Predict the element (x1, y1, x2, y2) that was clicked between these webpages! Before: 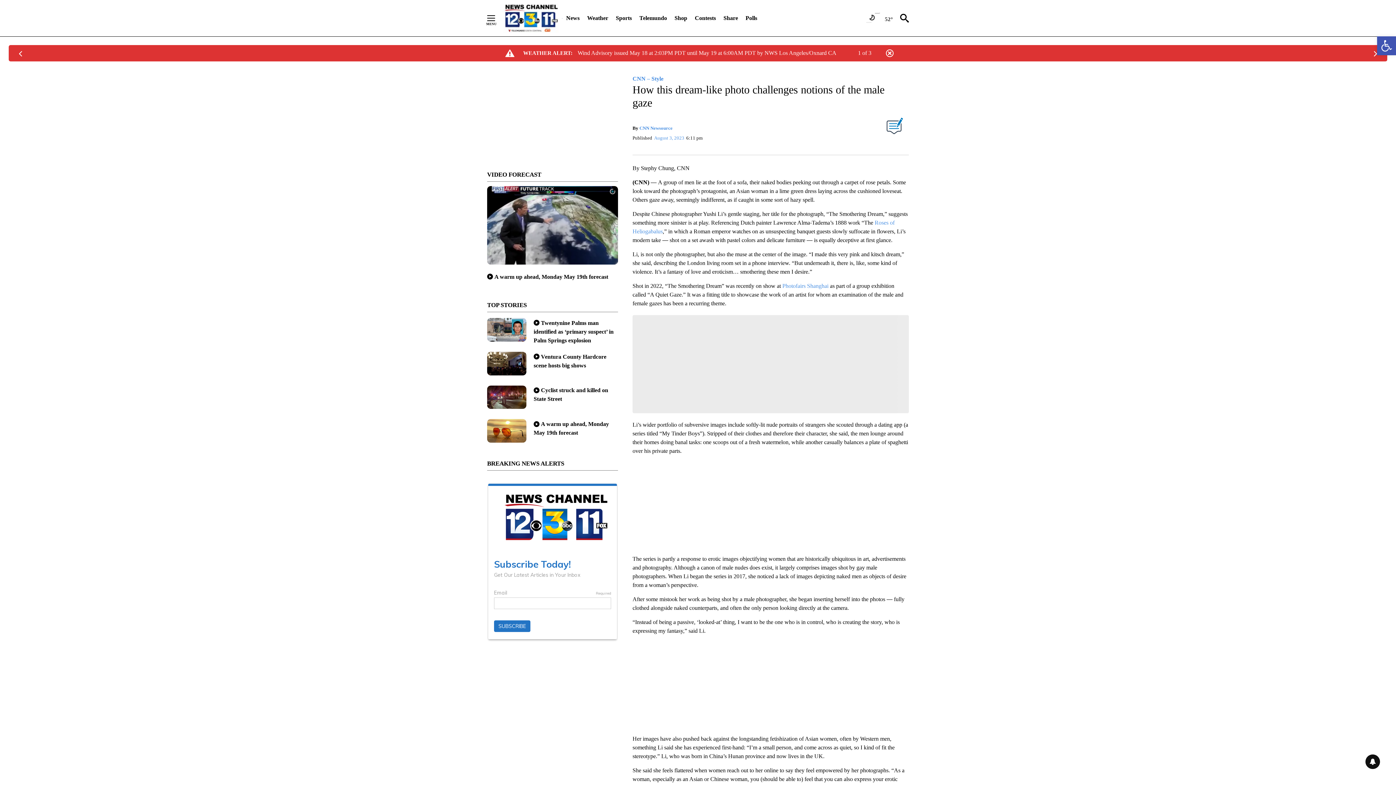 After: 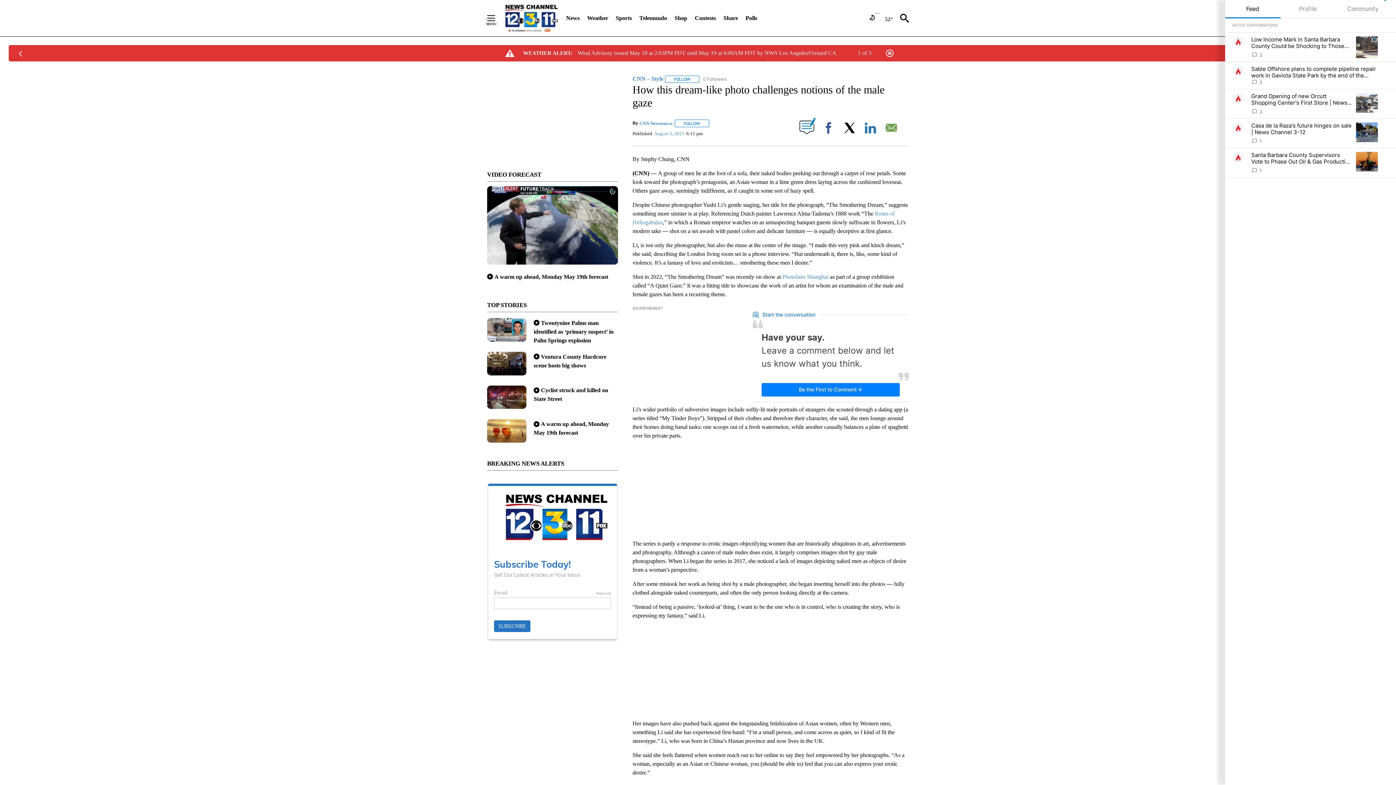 Action: bbox: (1365, 754, 1380, 769) label: View your notifications and profile settings